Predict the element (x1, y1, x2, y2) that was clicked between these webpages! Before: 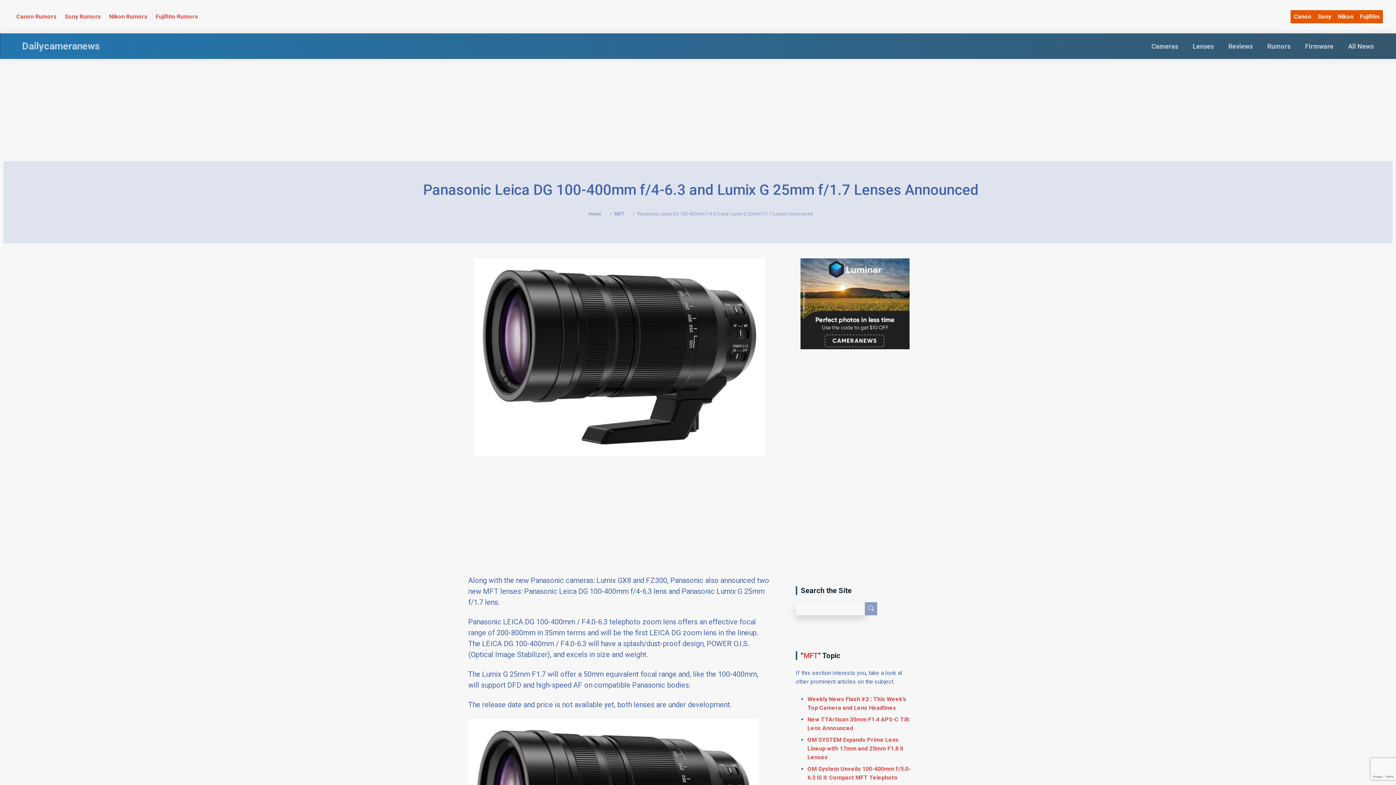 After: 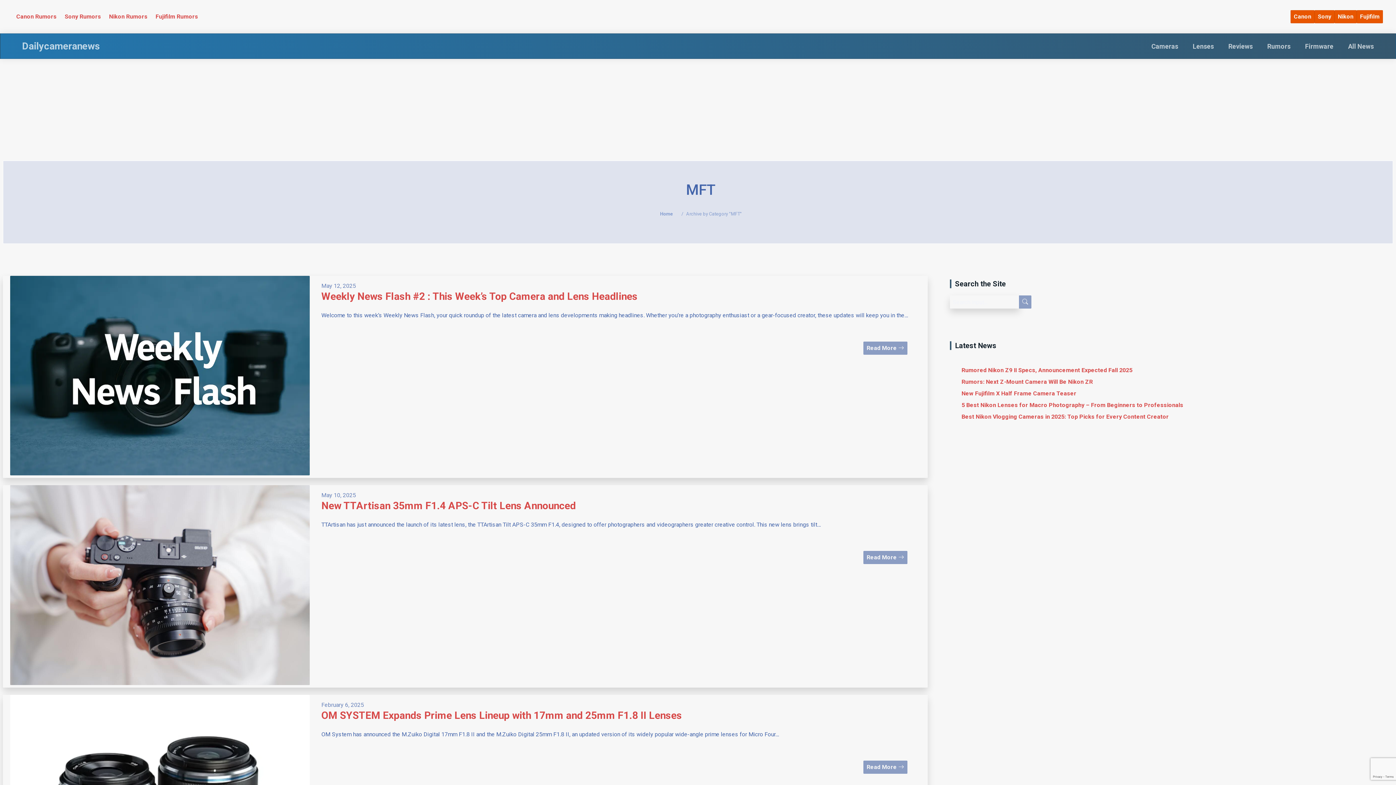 Action: bbox: (614, 211, 624, 216) label: MFT